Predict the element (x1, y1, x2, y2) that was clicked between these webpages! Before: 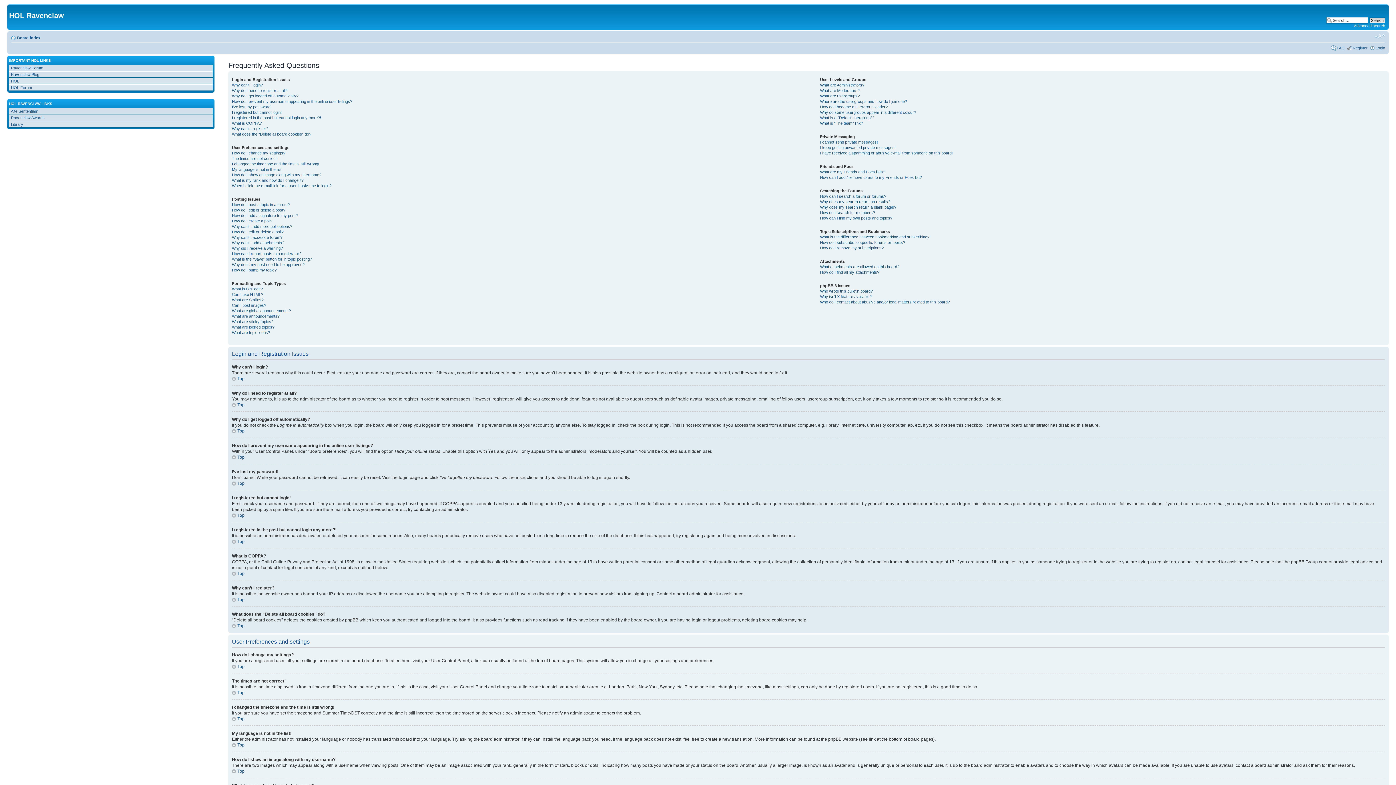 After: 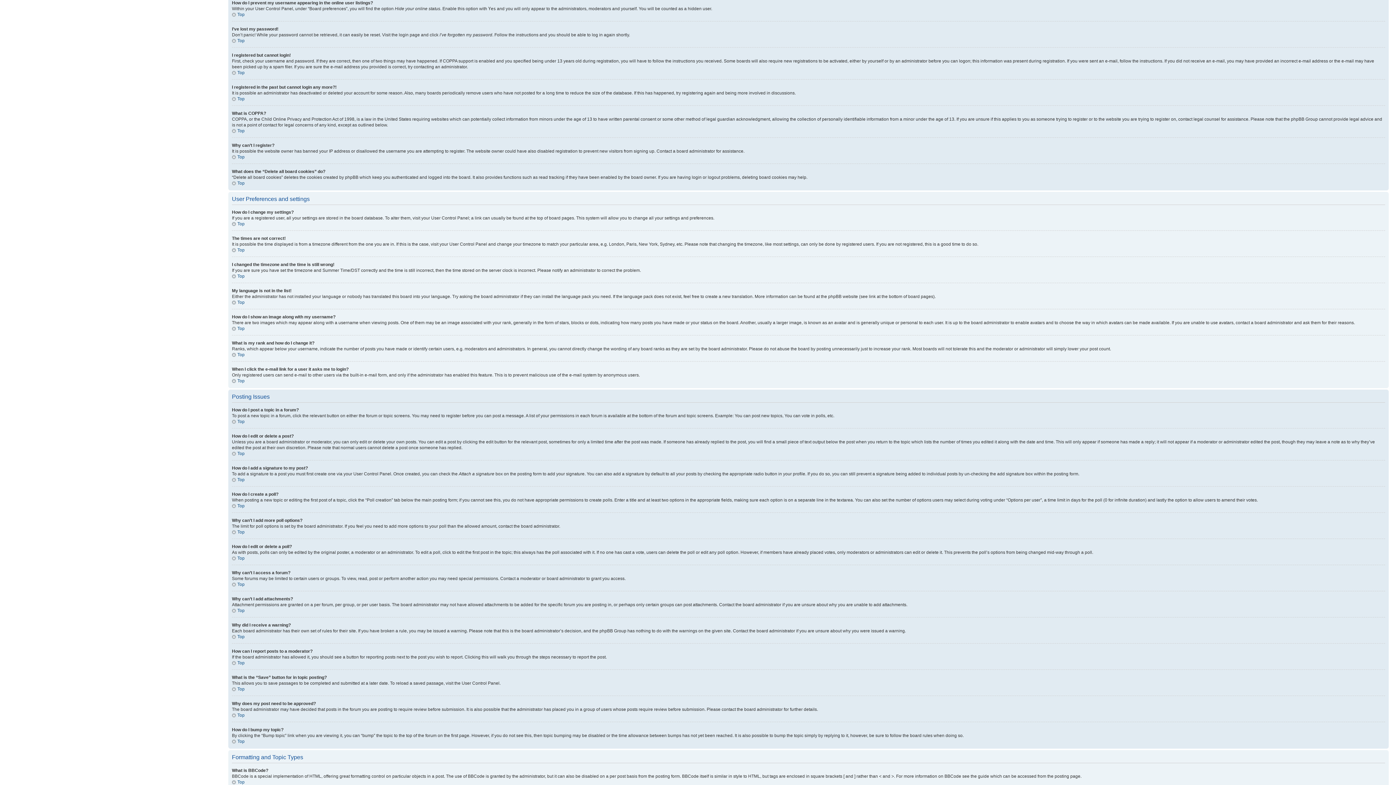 Action: bbox: (232, 99, 352, 103) label: How do I prevent my username appearing in the online user listings?